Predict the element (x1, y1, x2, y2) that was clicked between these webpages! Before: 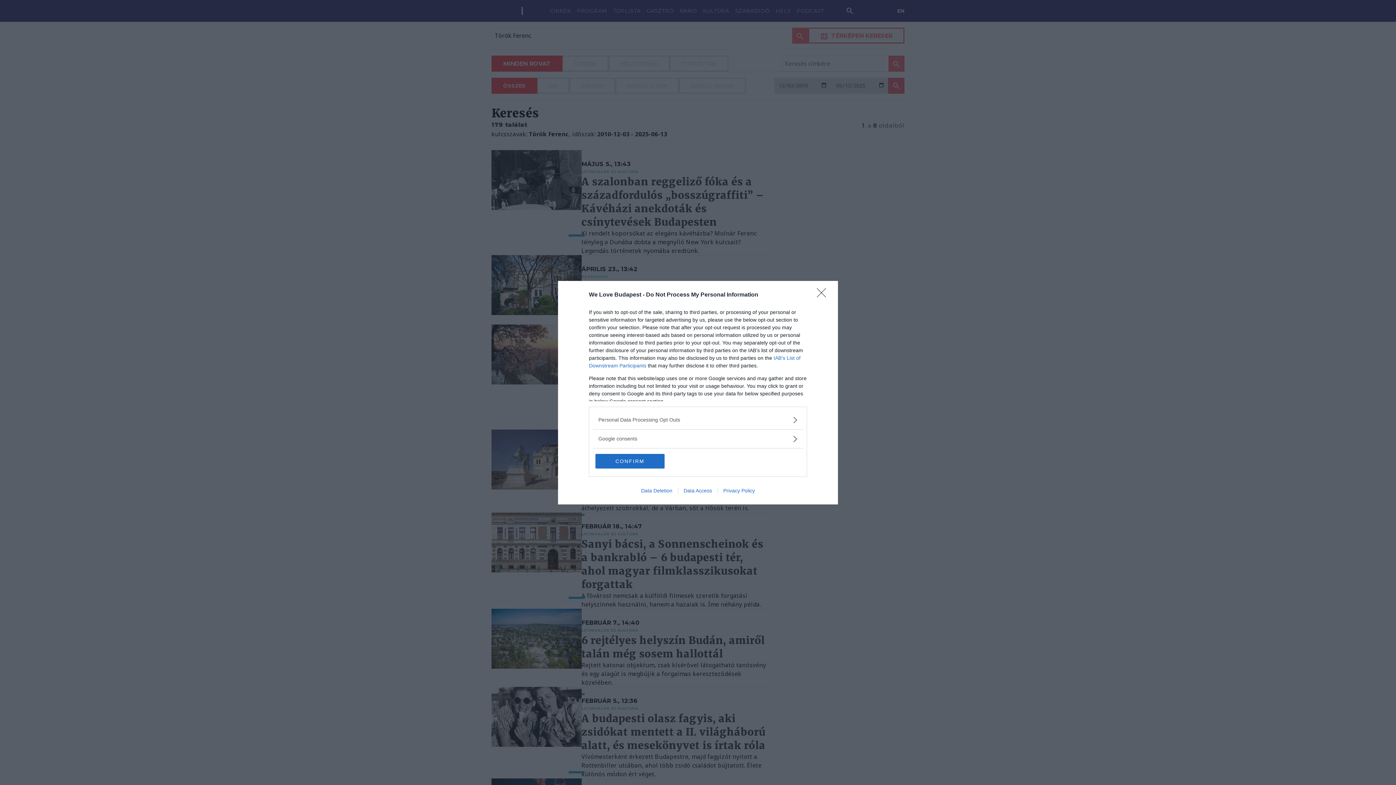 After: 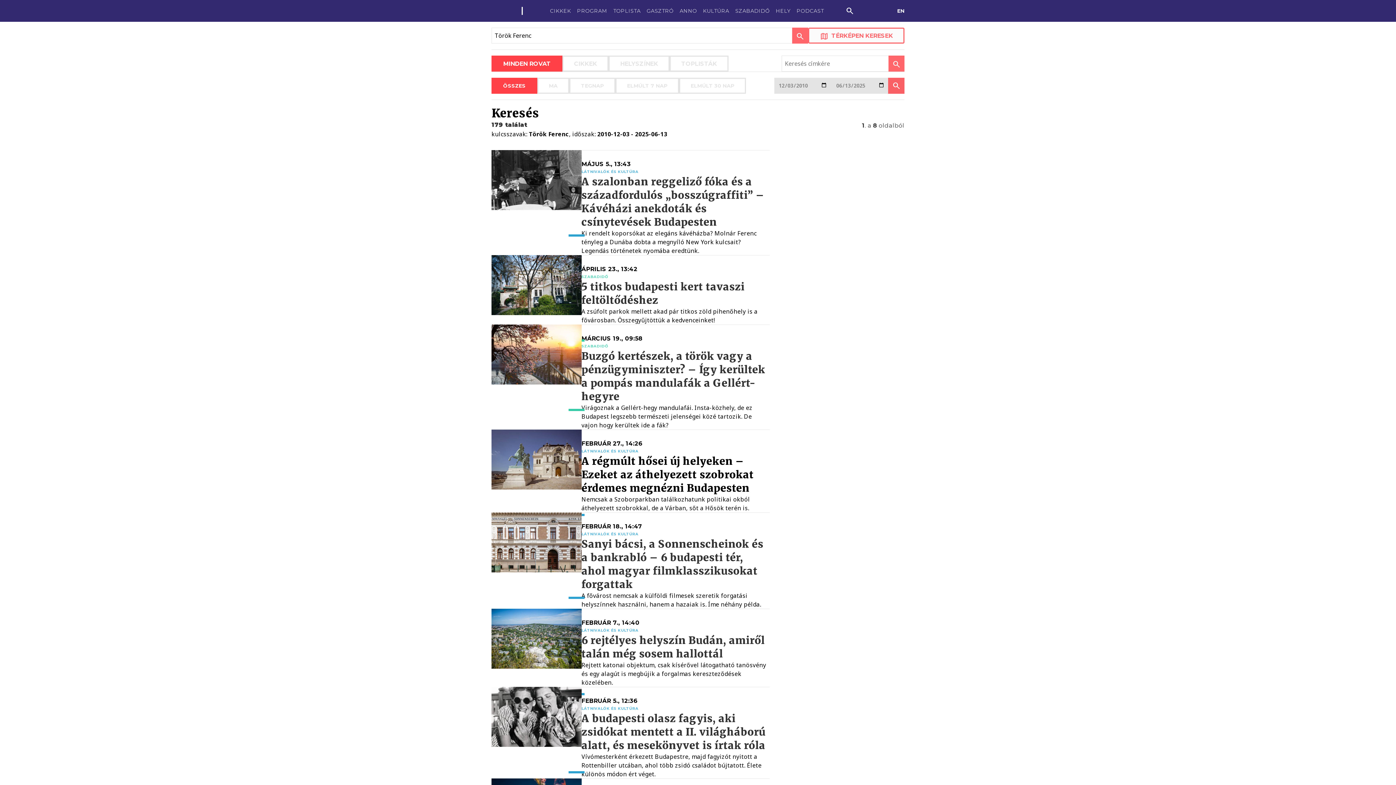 Action: label: CONFIRM bbox: (595, 454, 664, 468)